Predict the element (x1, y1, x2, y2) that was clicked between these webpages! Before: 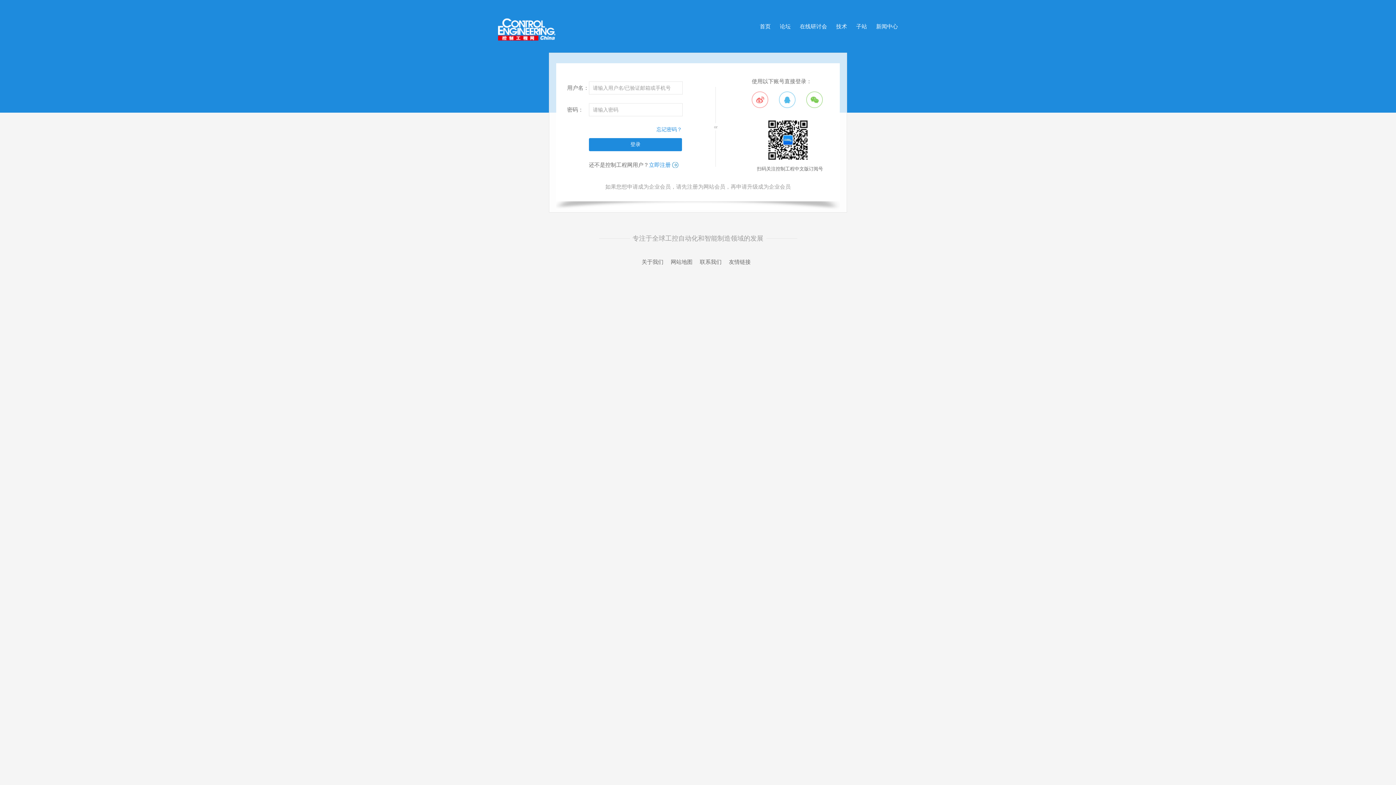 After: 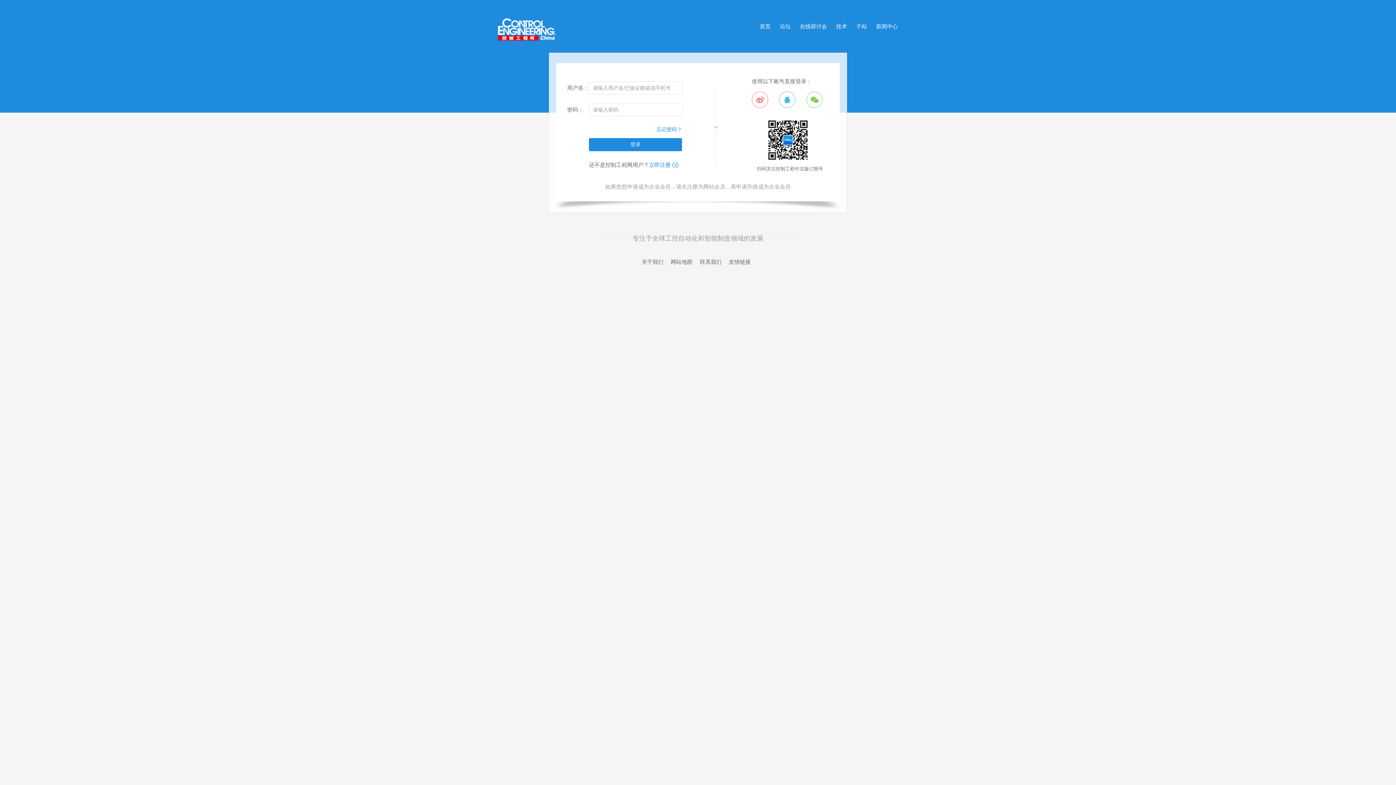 Action: bbox: (752, 91, 768, 108)